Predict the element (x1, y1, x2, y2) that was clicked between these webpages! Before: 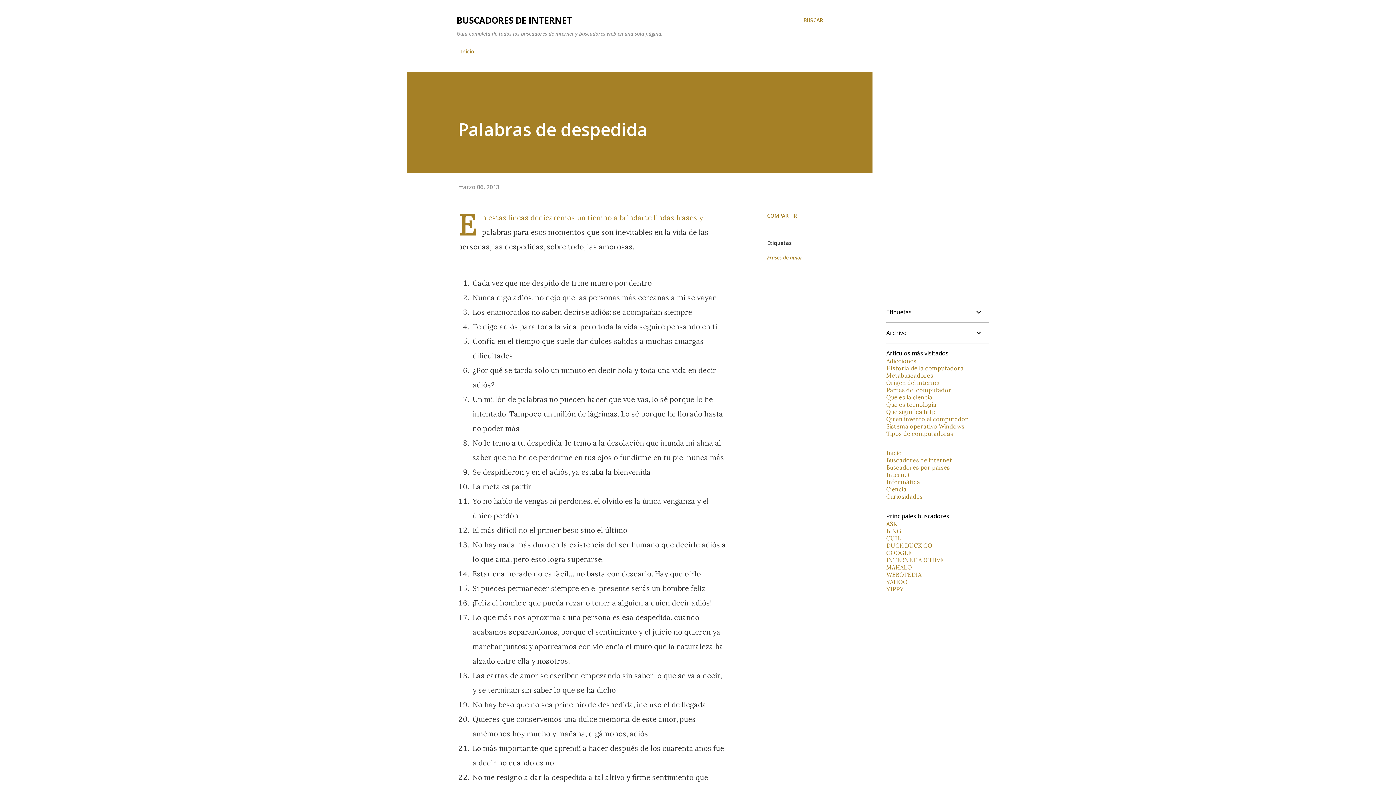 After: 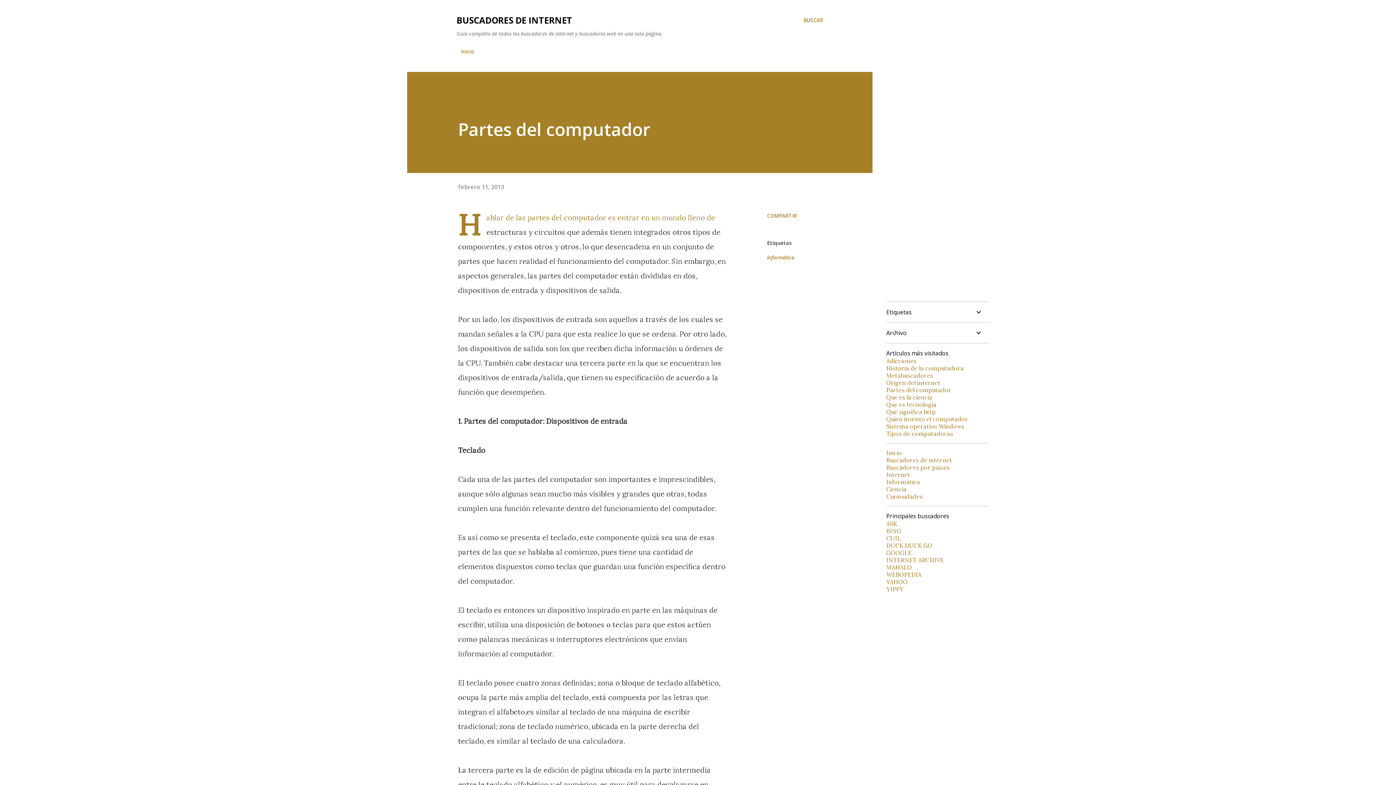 Action: label: Partes del computador bbox: (886, 386, 951, 393)